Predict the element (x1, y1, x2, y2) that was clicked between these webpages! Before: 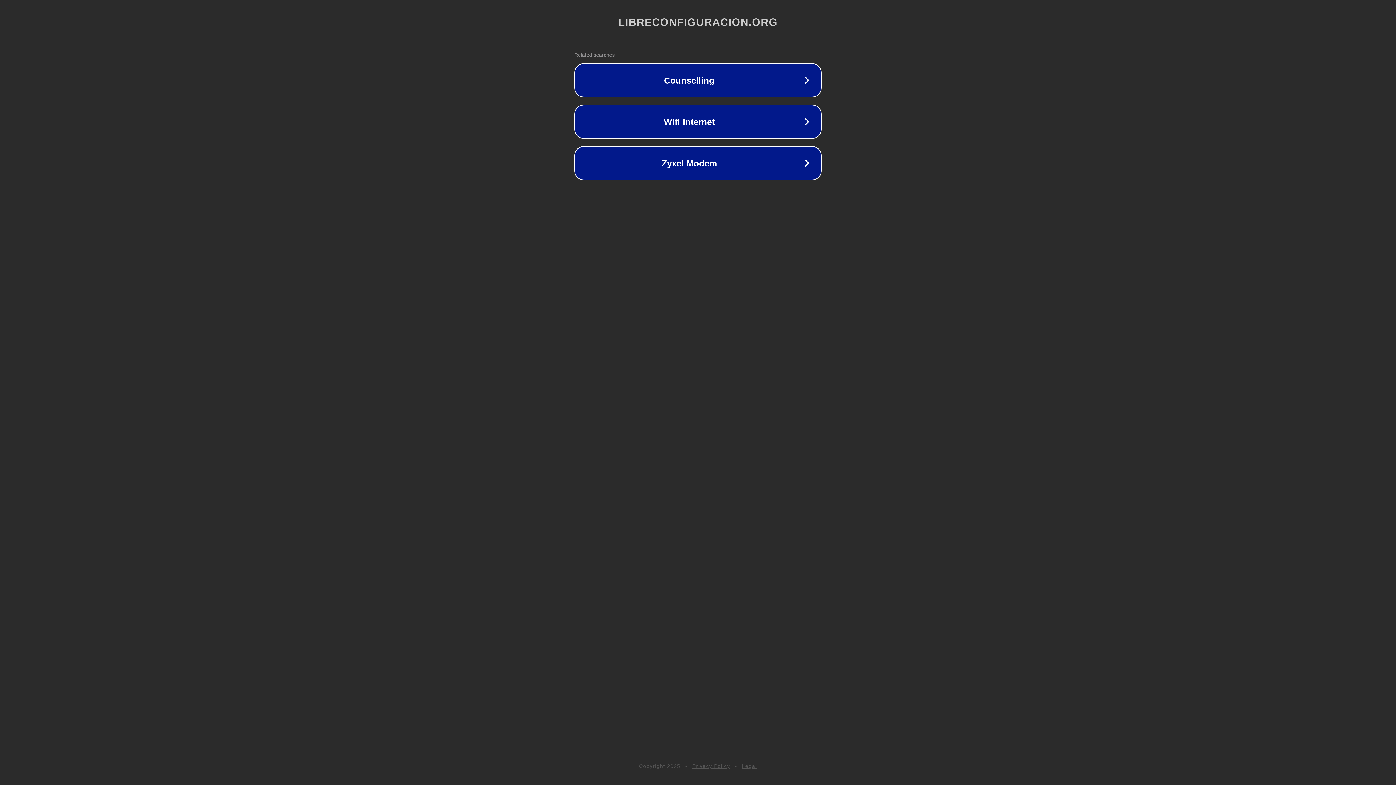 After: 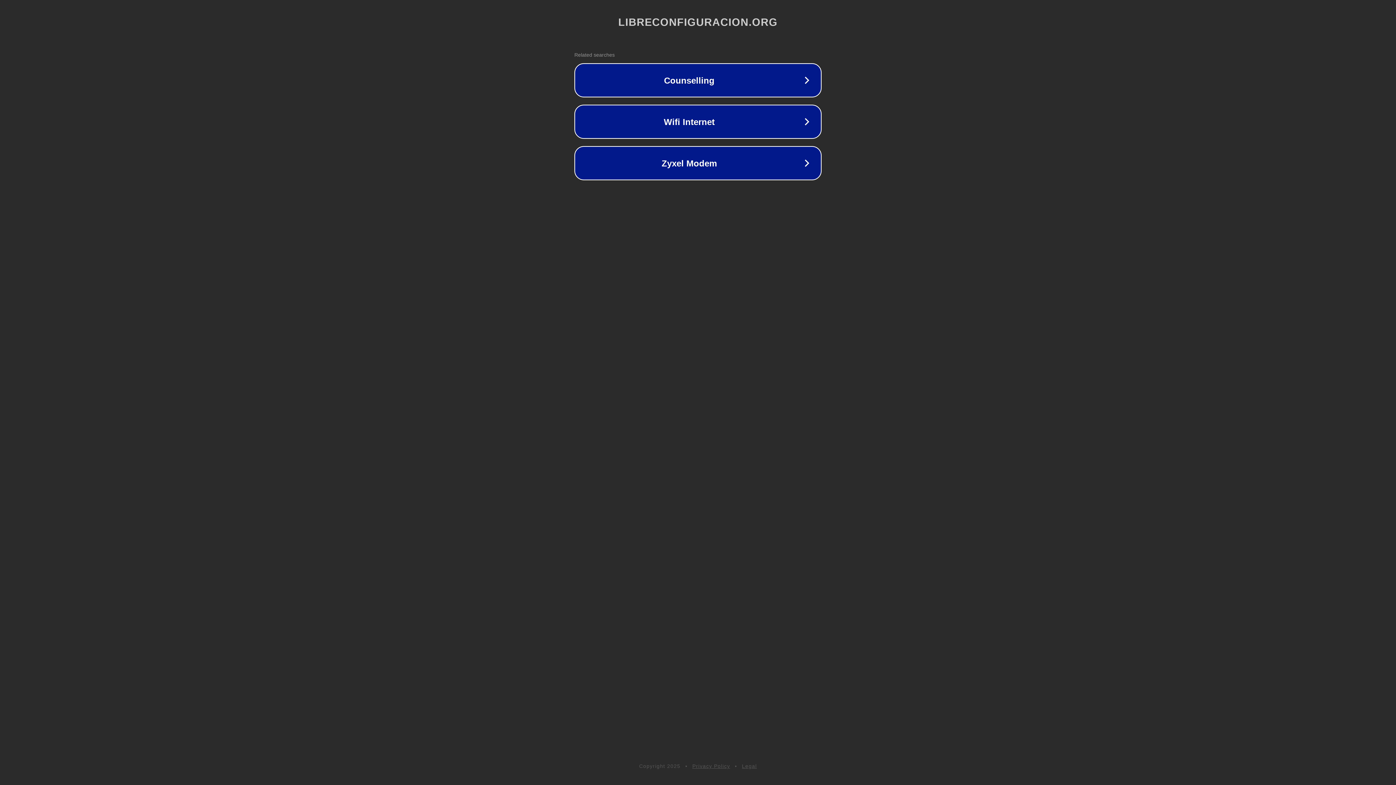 Action: bbox: (692, 763, 730, 769) label: Privacy Policy